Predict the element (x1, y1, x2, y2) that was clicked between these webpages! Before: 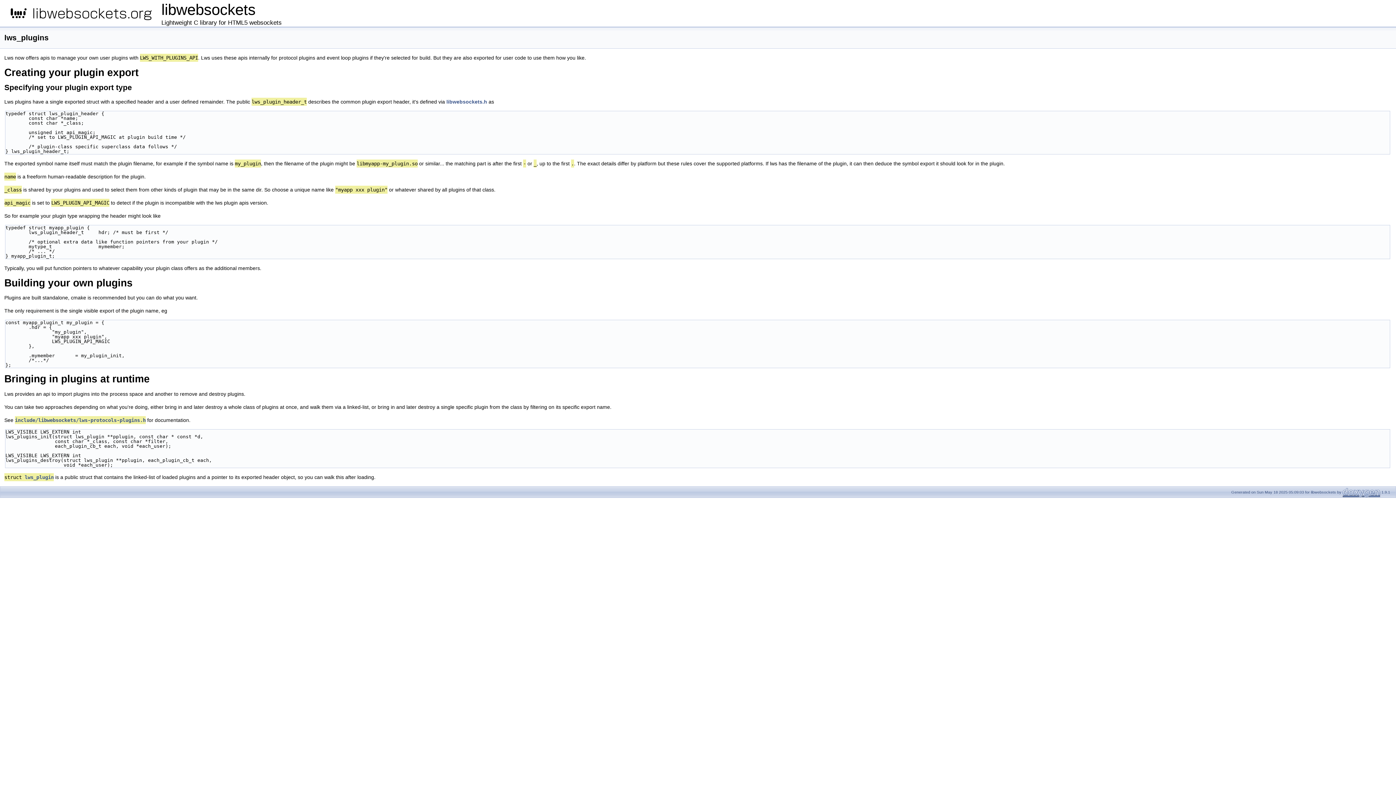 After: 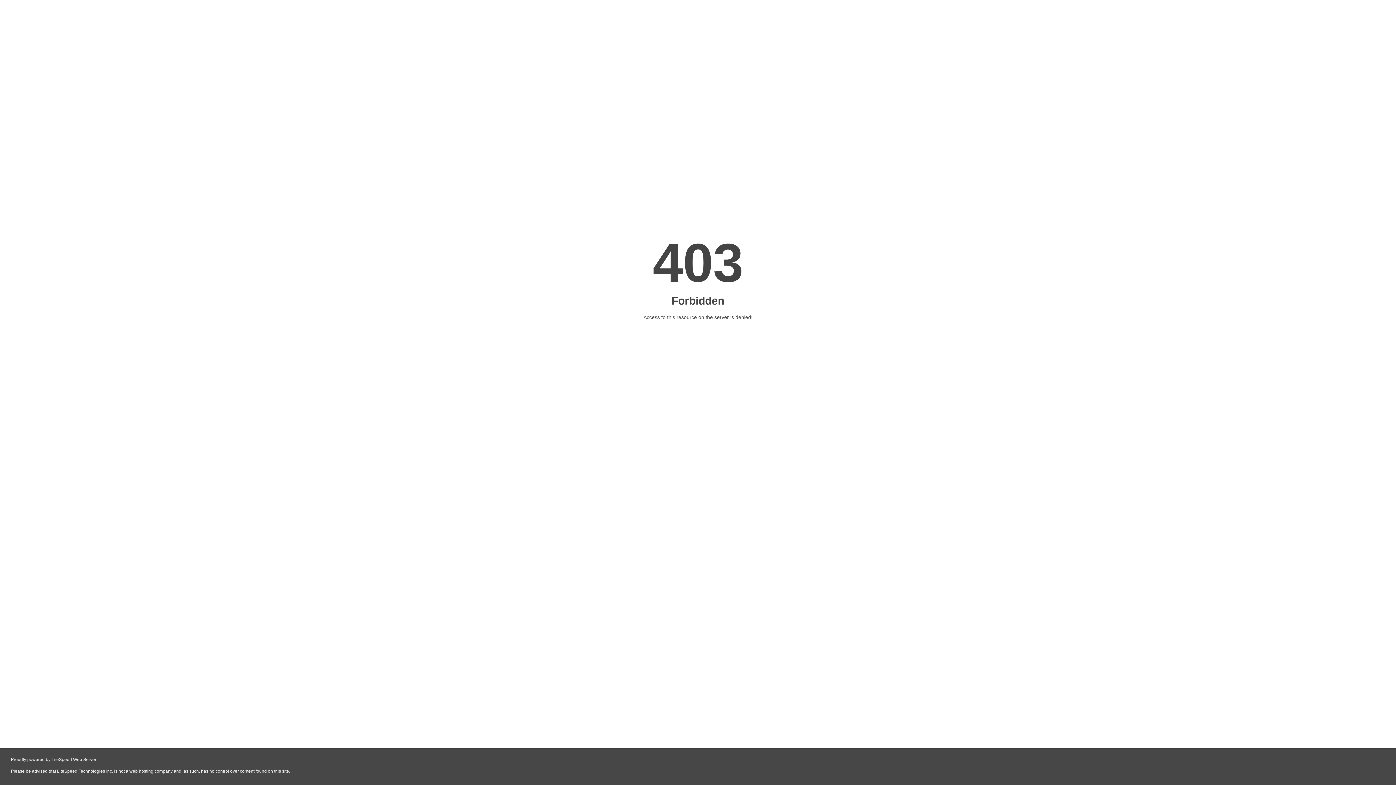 Action: bbox: (1342, 490, 1380, 494)